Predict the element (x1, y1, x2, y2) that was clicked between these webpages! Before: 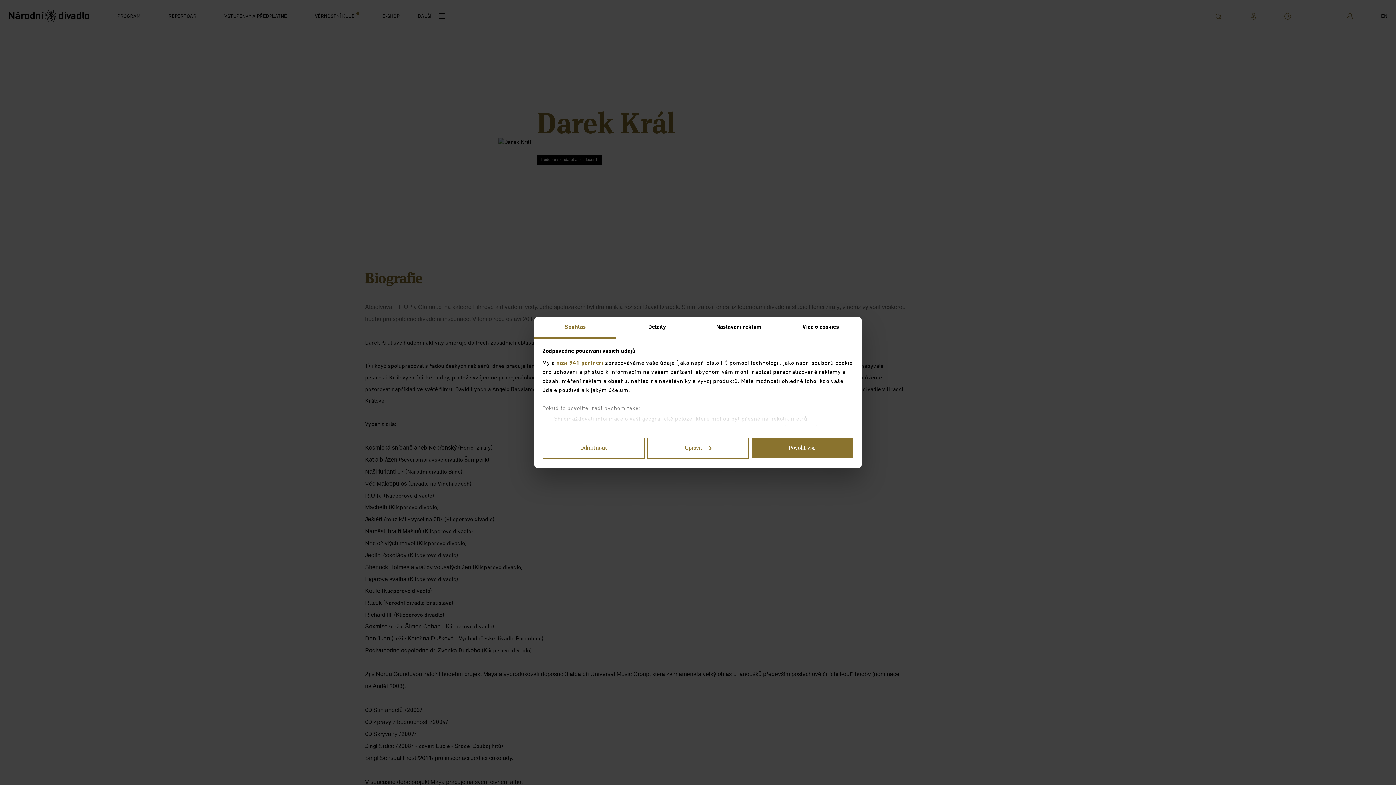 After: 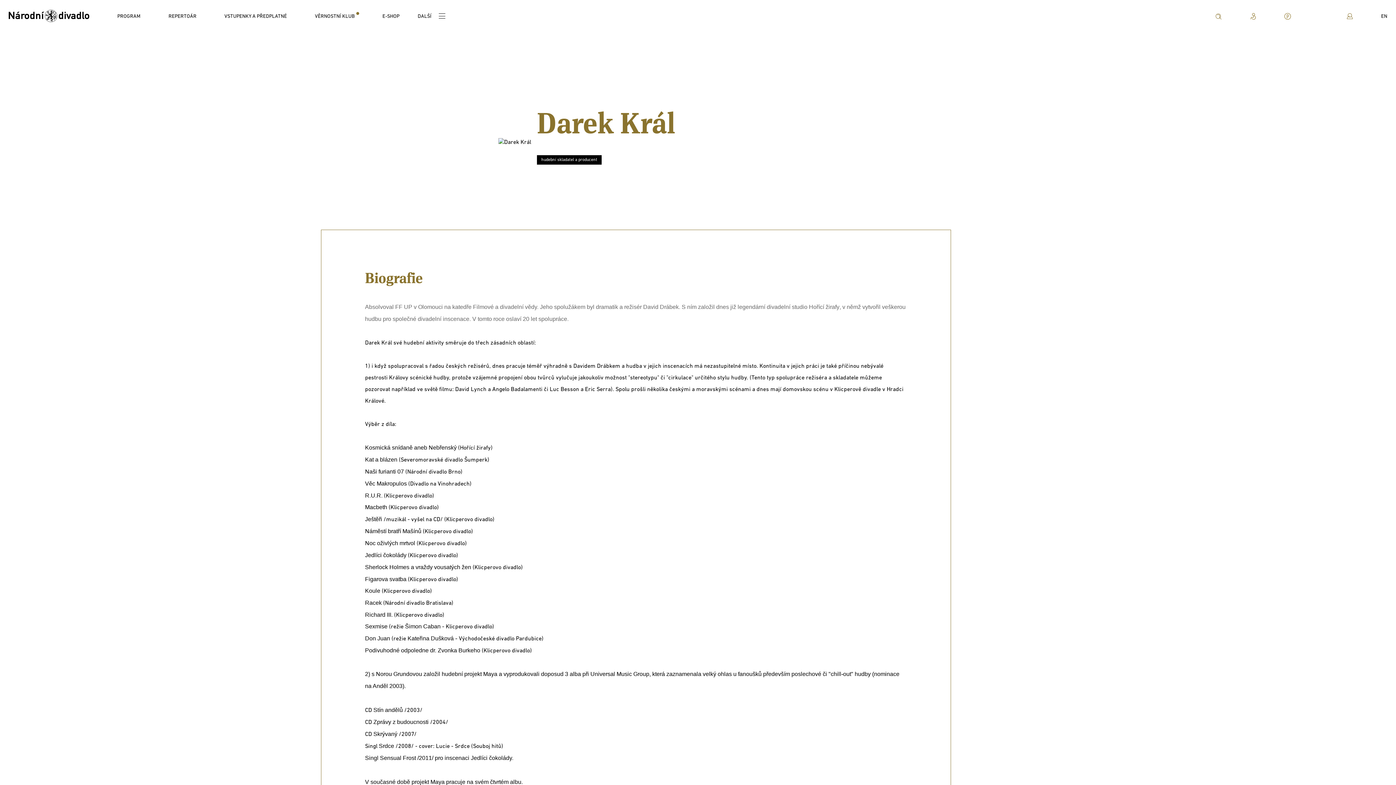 Action: label: Povolit vše bbox: (751, 438, 853, 459)